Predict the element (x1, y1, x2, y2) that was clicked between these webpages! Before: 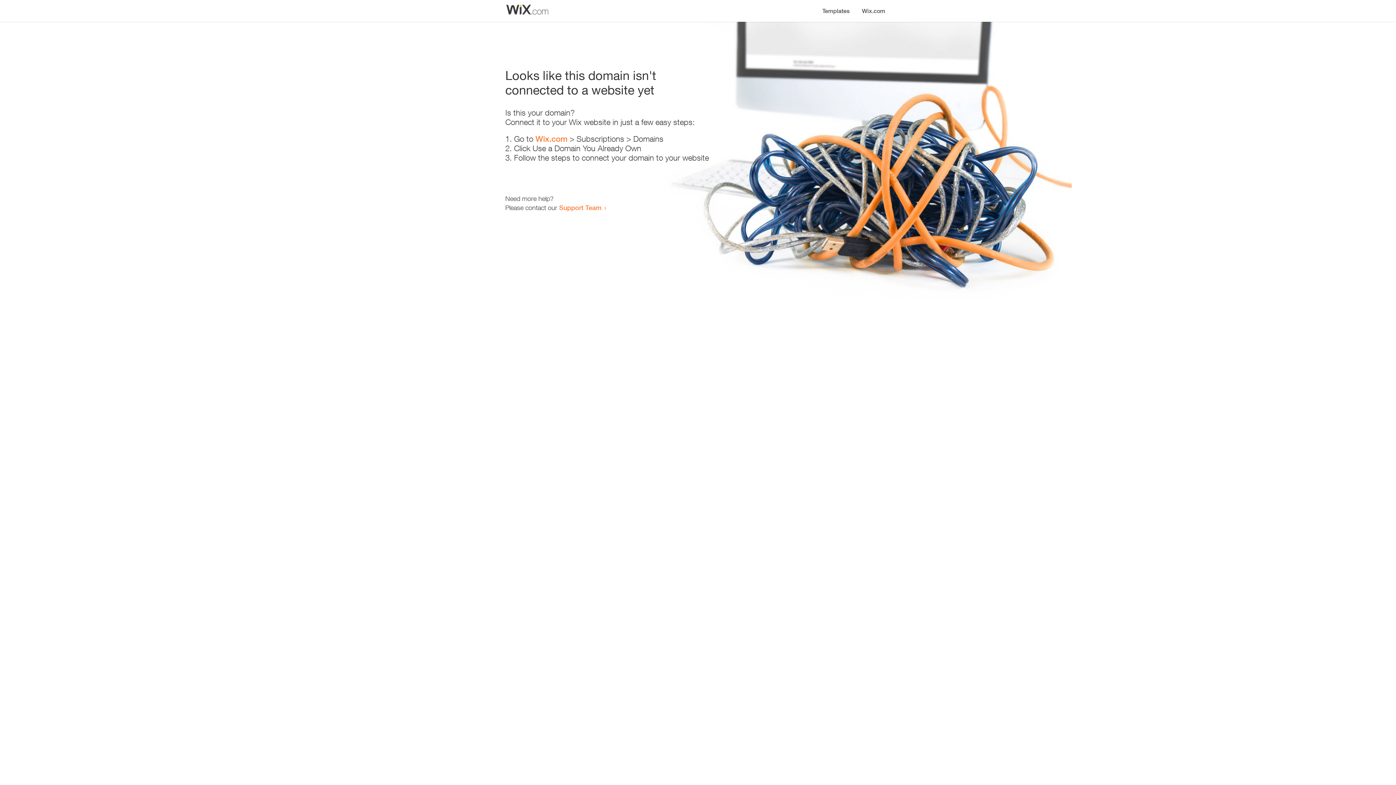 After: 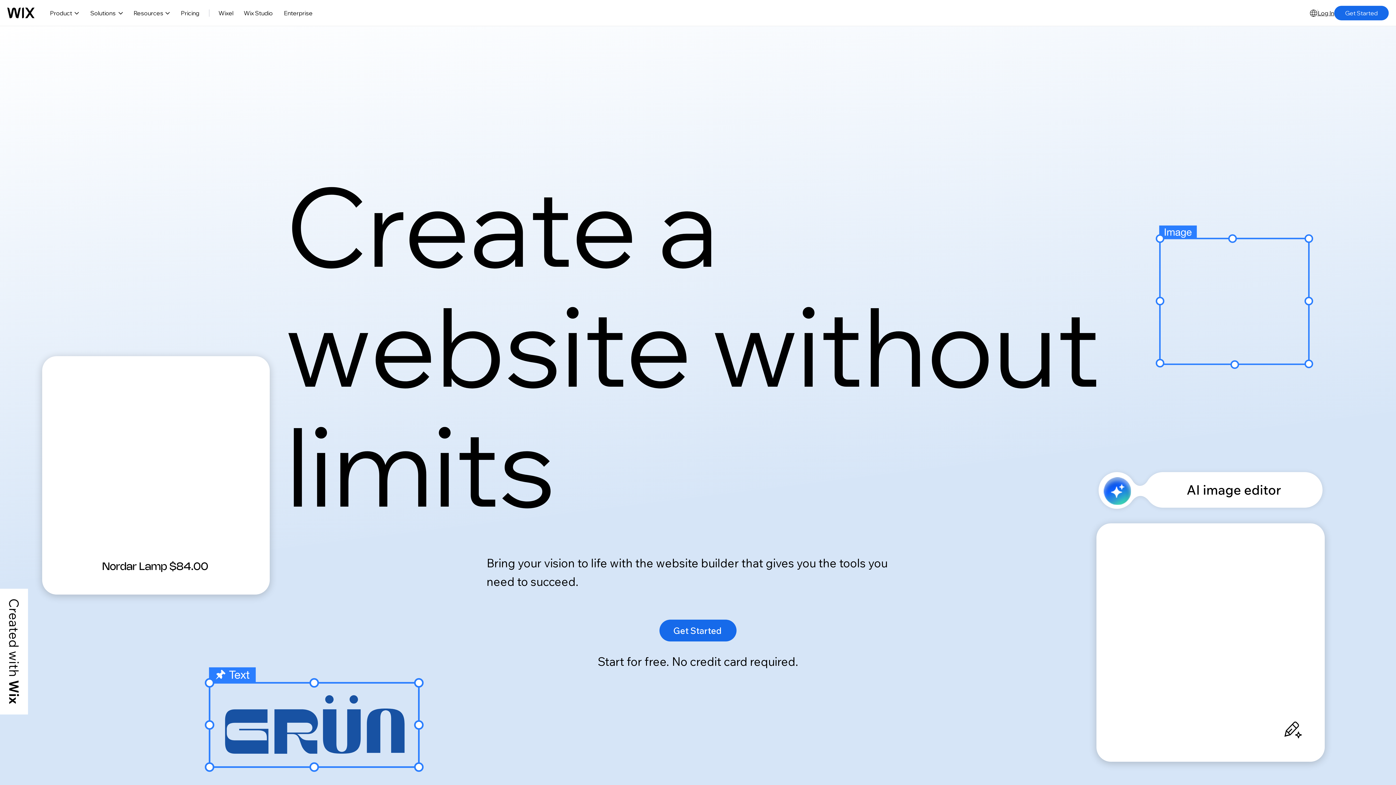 Action: bbox: (535, 134, 567, 143) label: Wix.com